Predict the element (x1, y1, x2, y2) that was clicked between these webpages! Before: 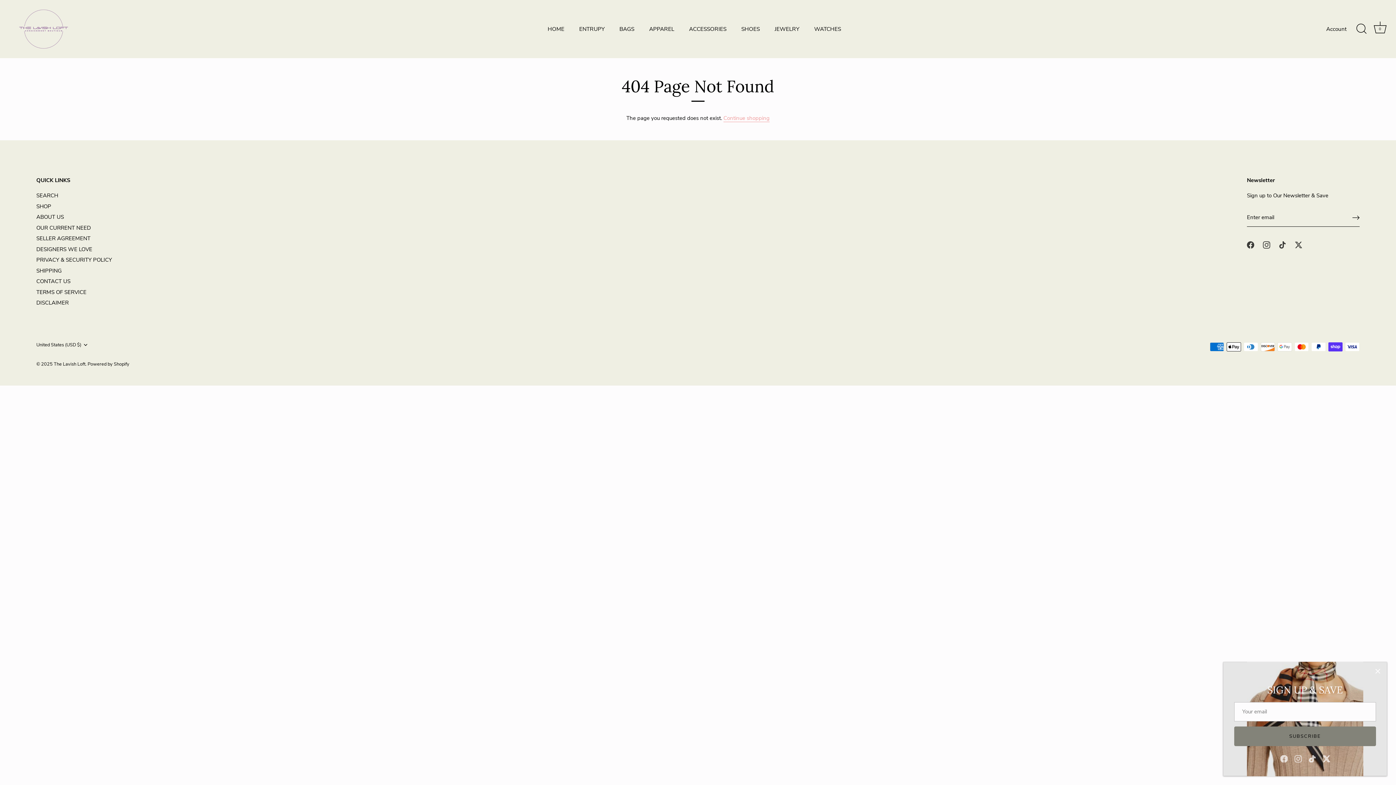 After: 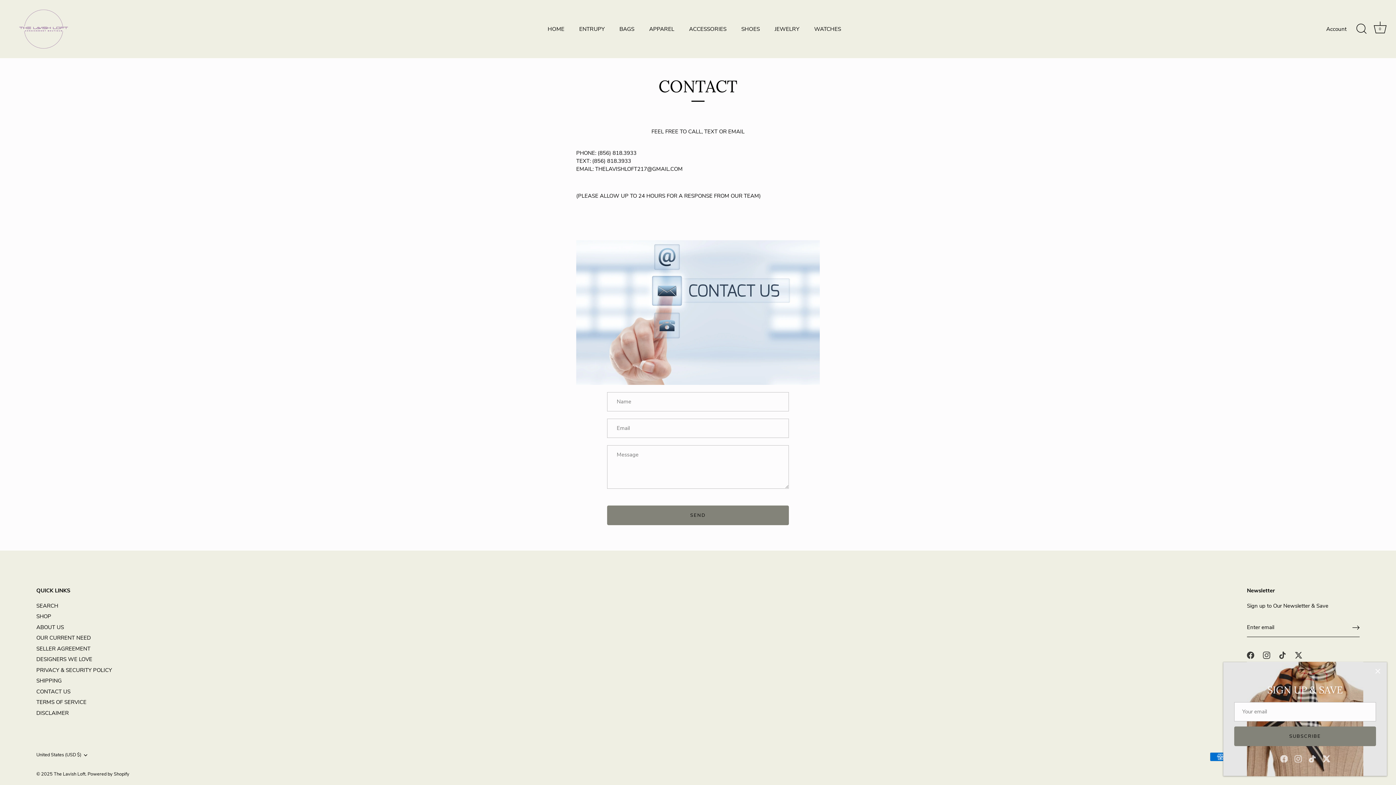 Action: label: CONTACT US bbox: (36, 277, 70, 285)